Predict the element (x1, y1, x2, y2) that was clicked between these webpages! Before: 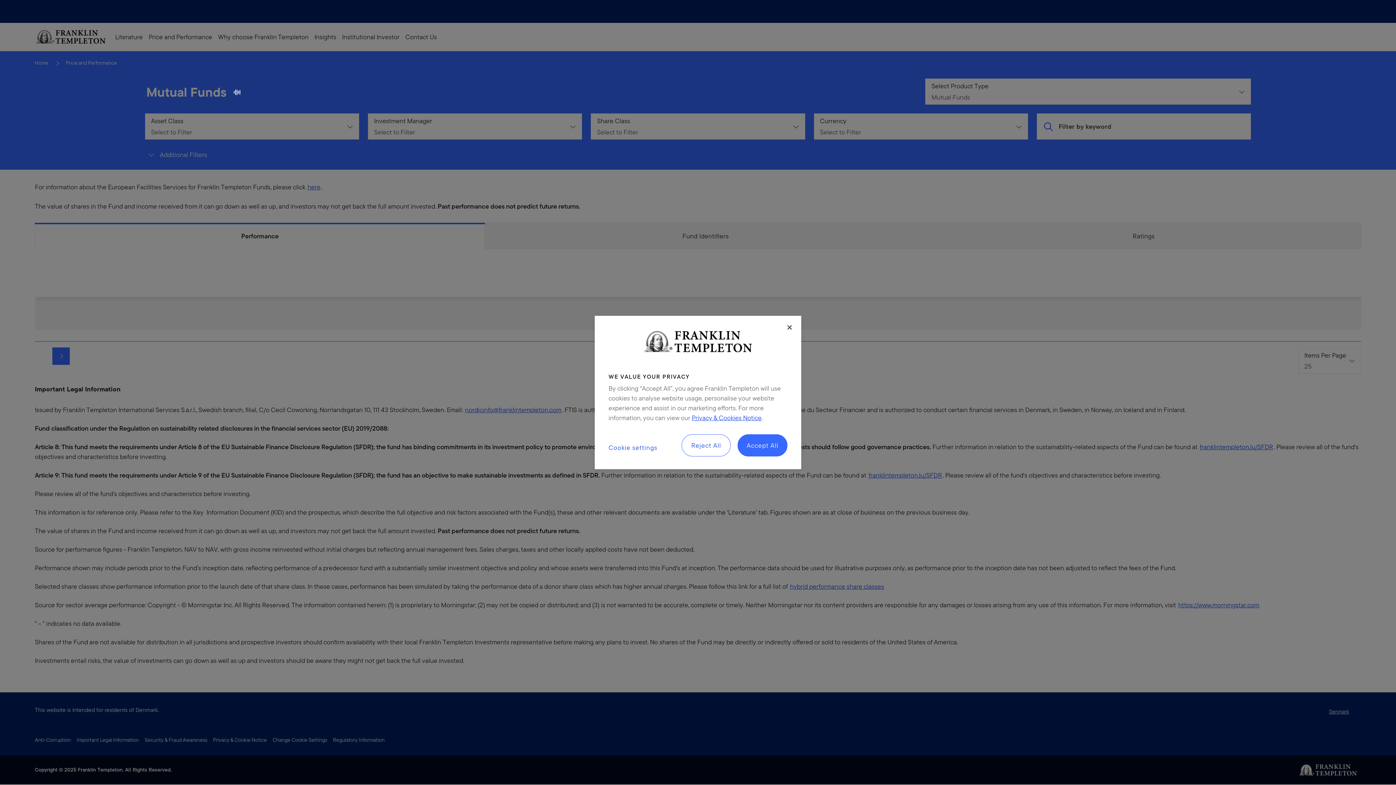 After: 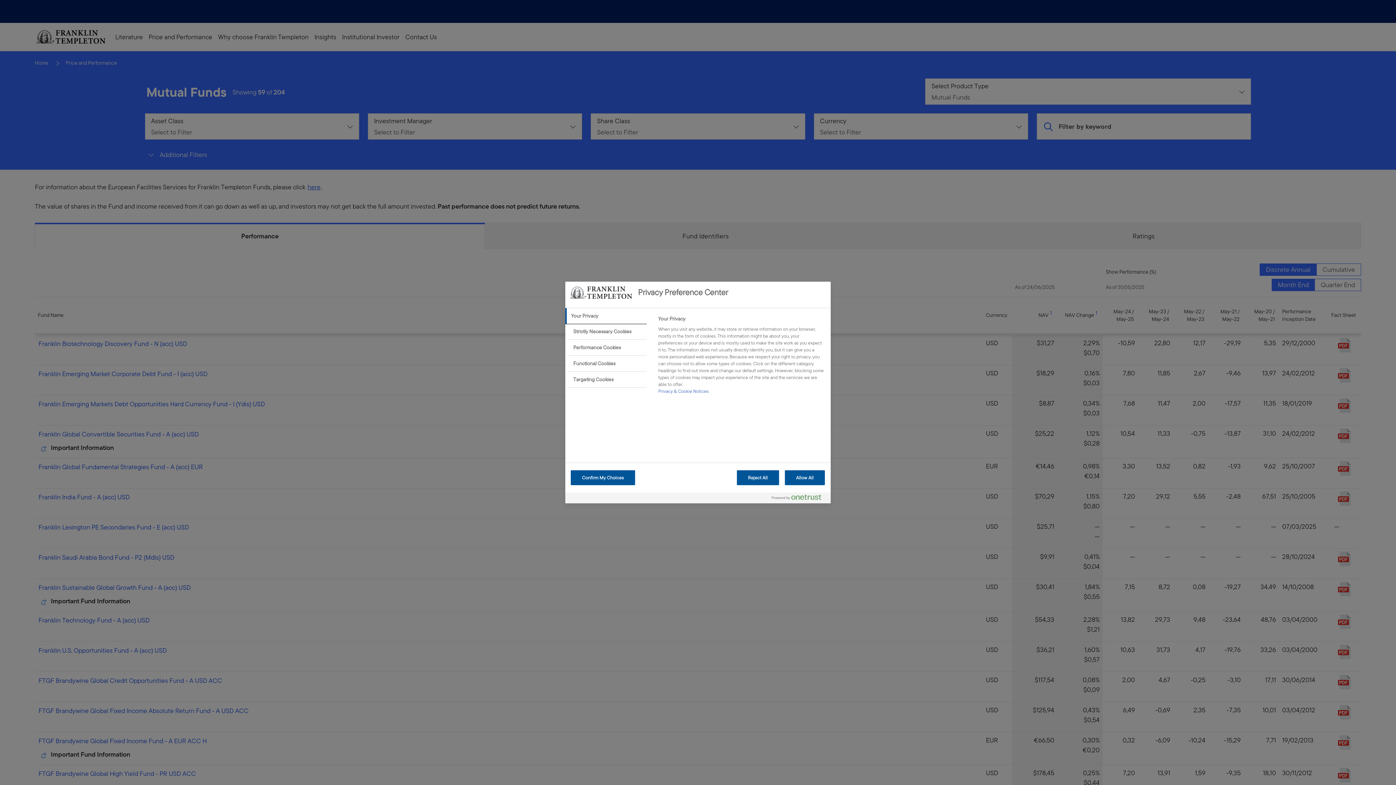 Action: label: Cookie settings bbox: (608, 434, 657, 461)